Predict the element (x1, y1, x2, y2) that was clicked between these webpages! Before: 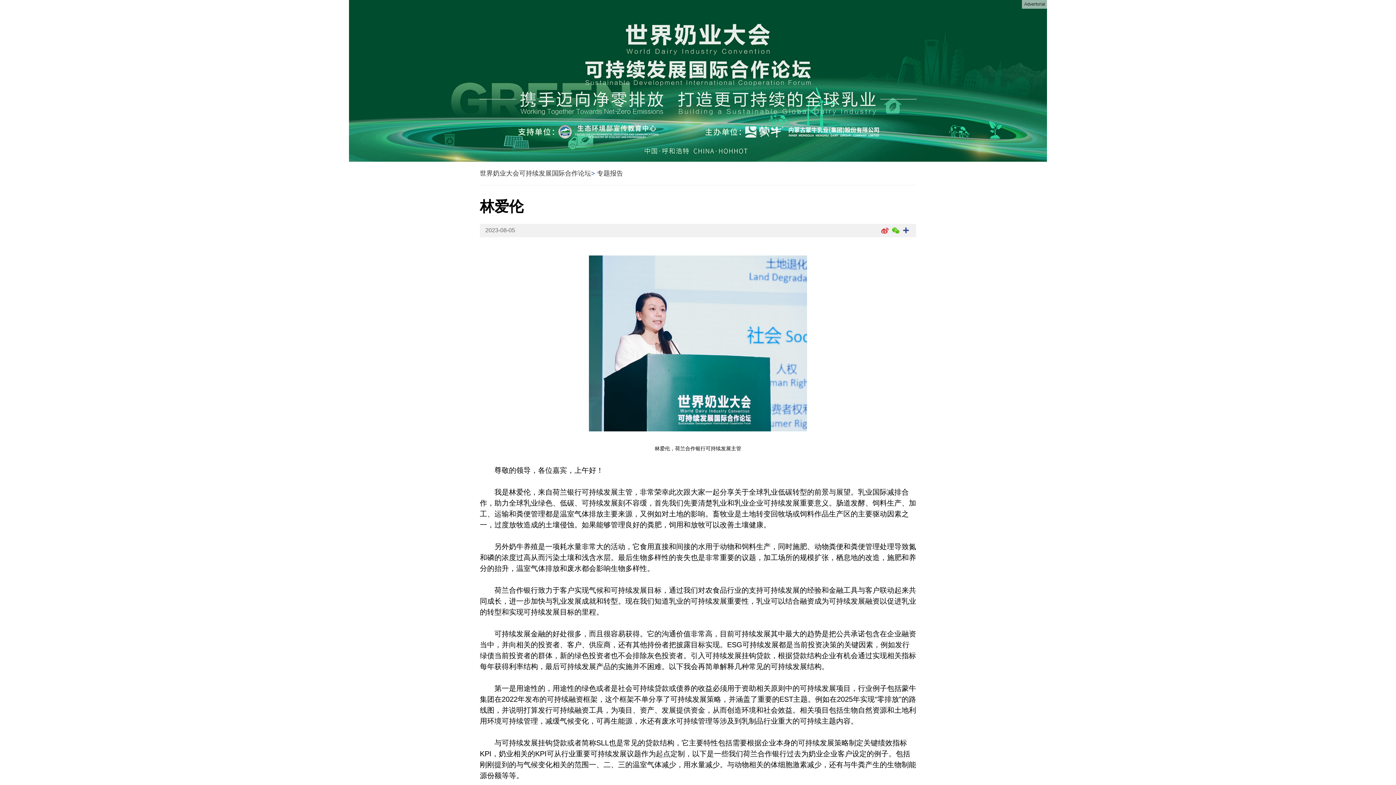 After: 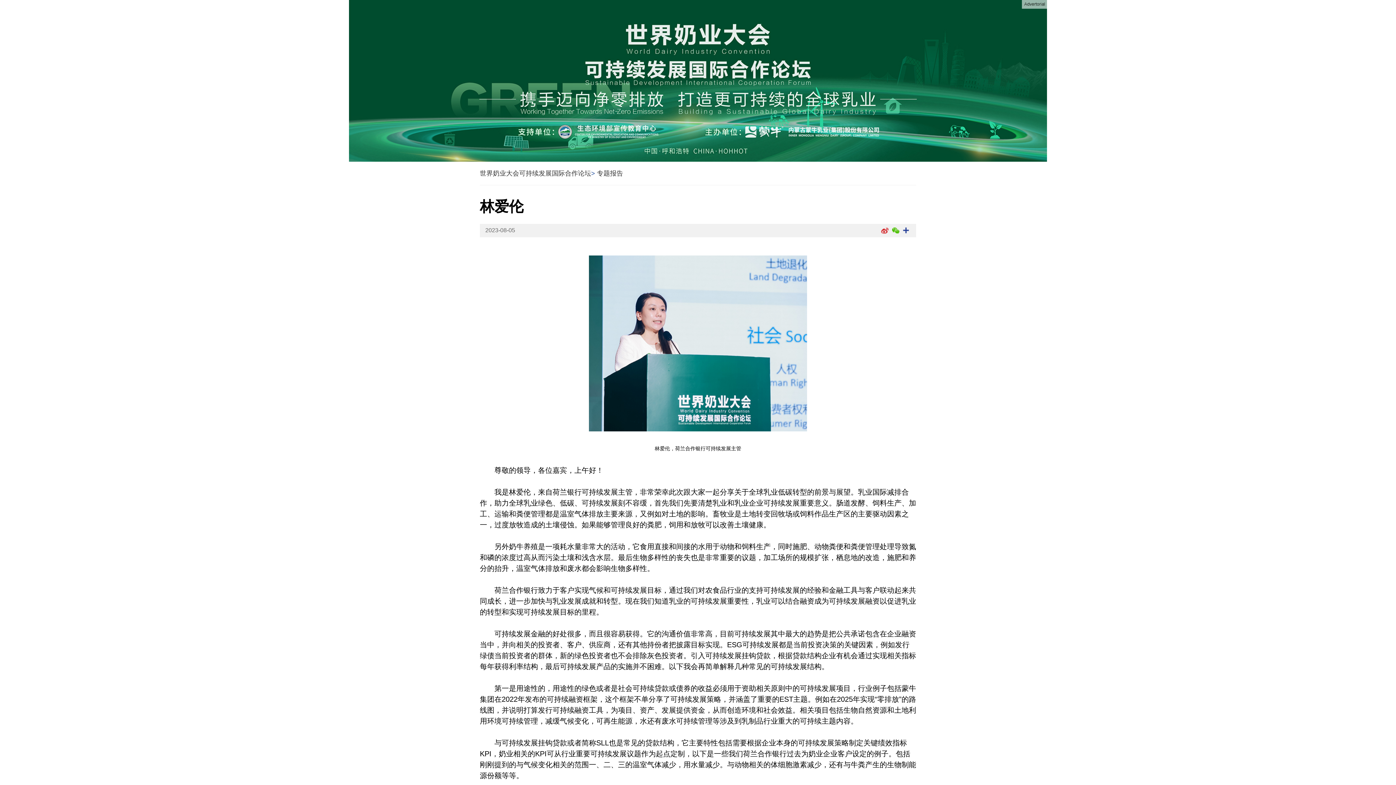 Action: bbox: (1375, 1, 1389, 11) label: 推广